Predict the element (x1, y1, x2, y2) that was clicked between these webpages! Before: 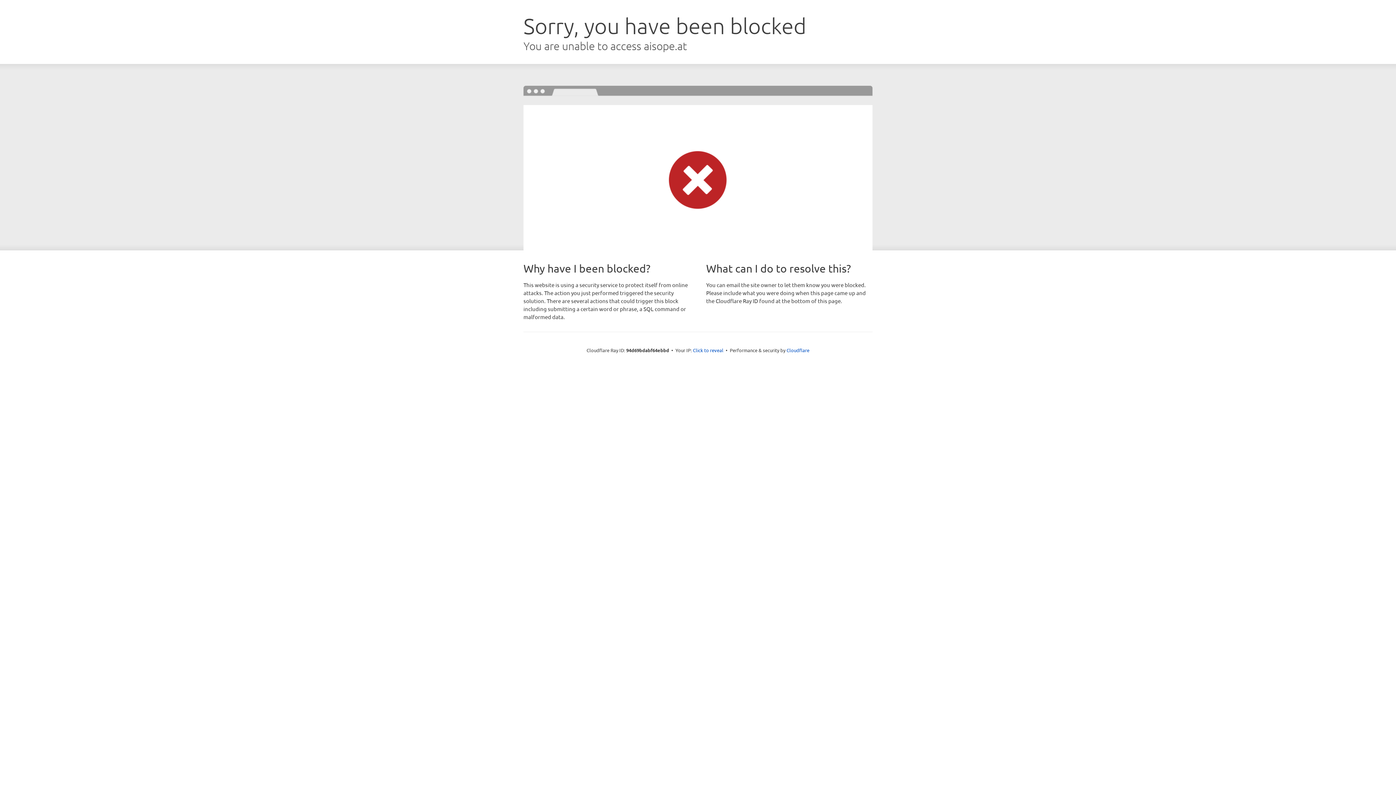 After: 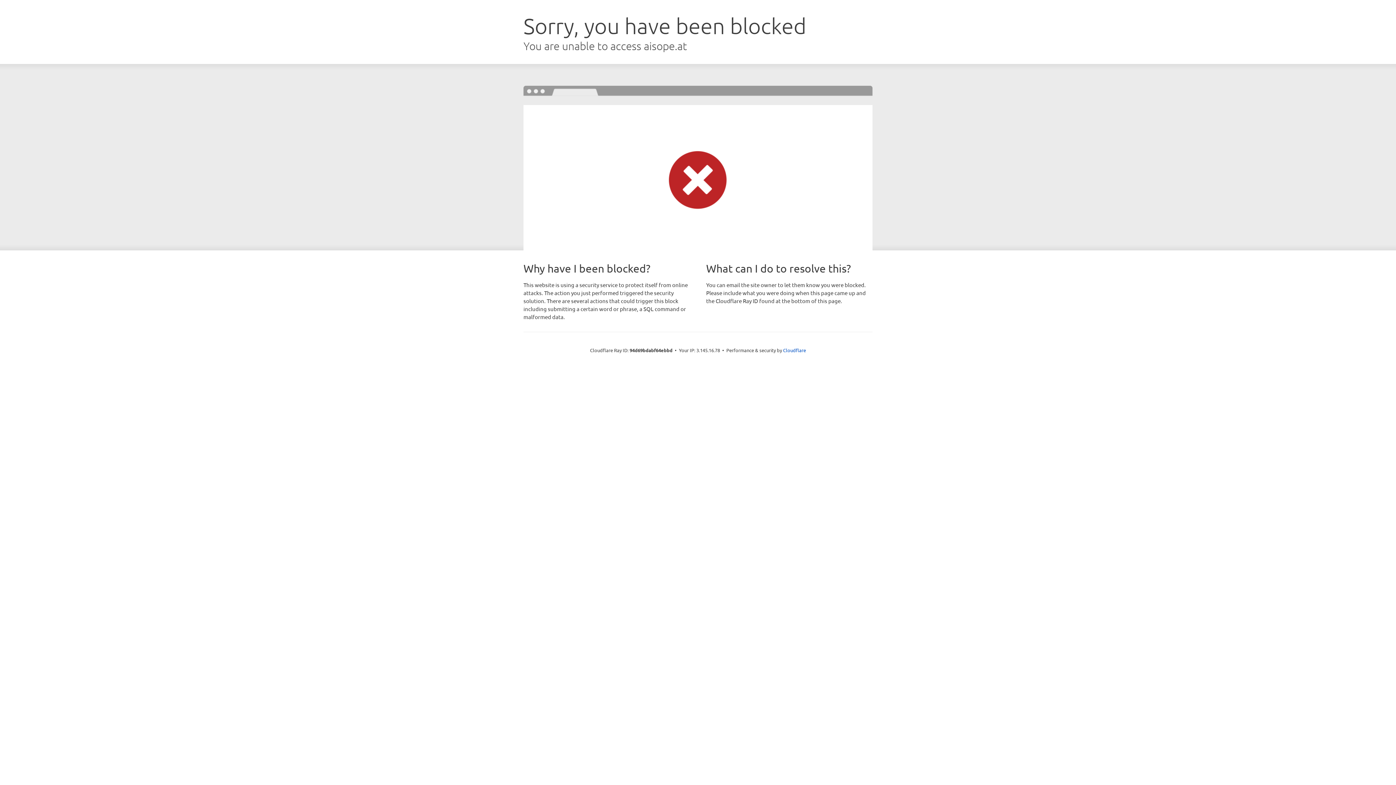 Action: label: Click to reveal bbox: (693, 346, 723, 353)